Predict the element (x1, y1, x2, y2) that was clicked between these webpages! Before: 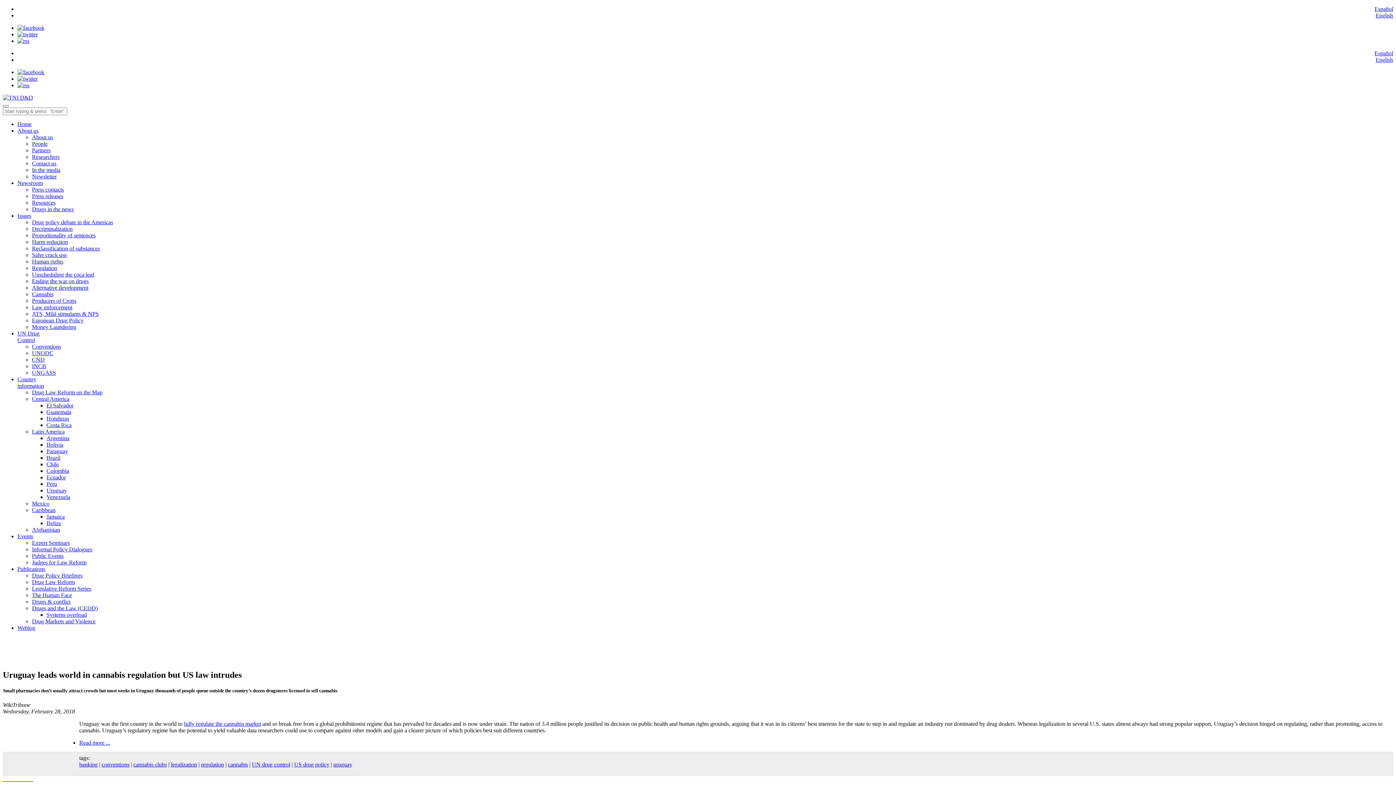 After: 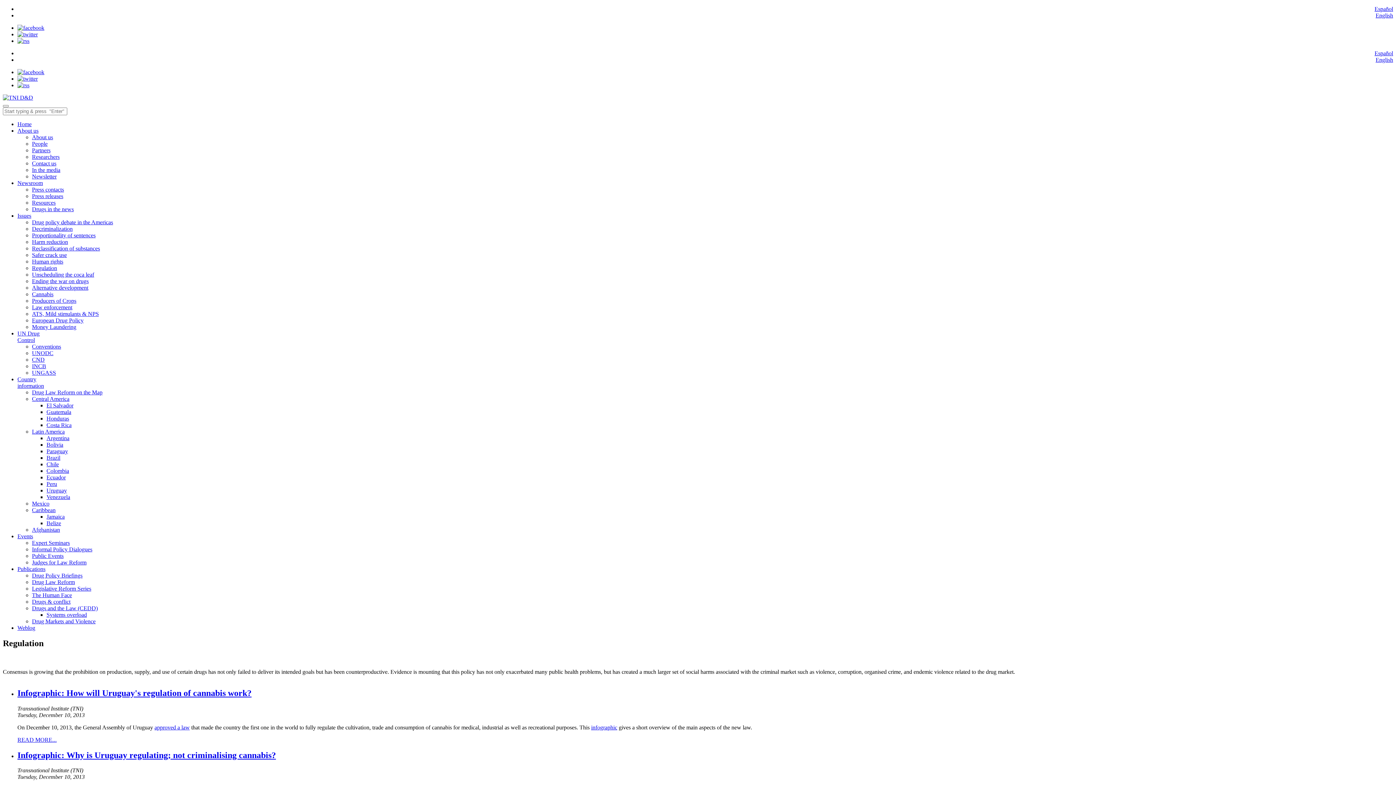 Action: label: Regulation bbox: (32, 265, 57, 271)